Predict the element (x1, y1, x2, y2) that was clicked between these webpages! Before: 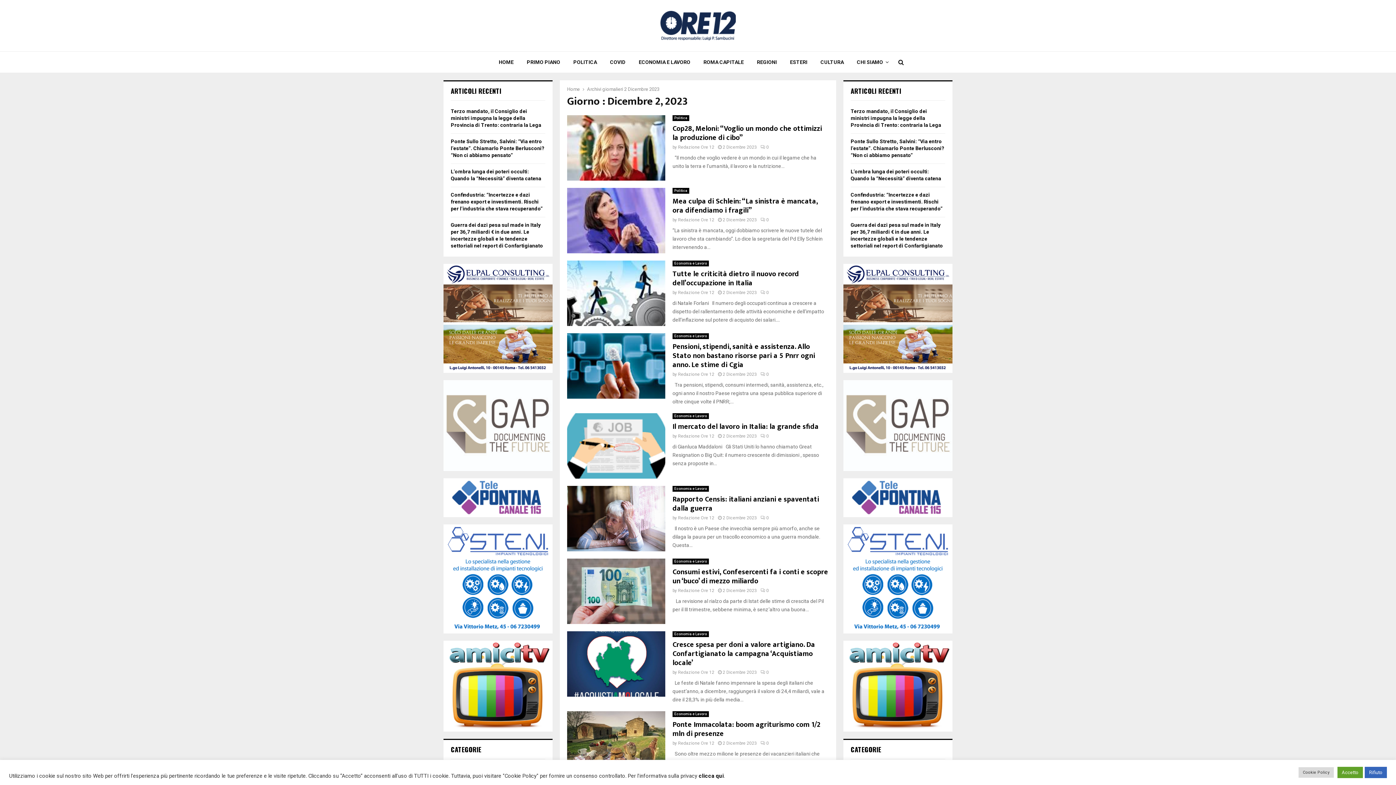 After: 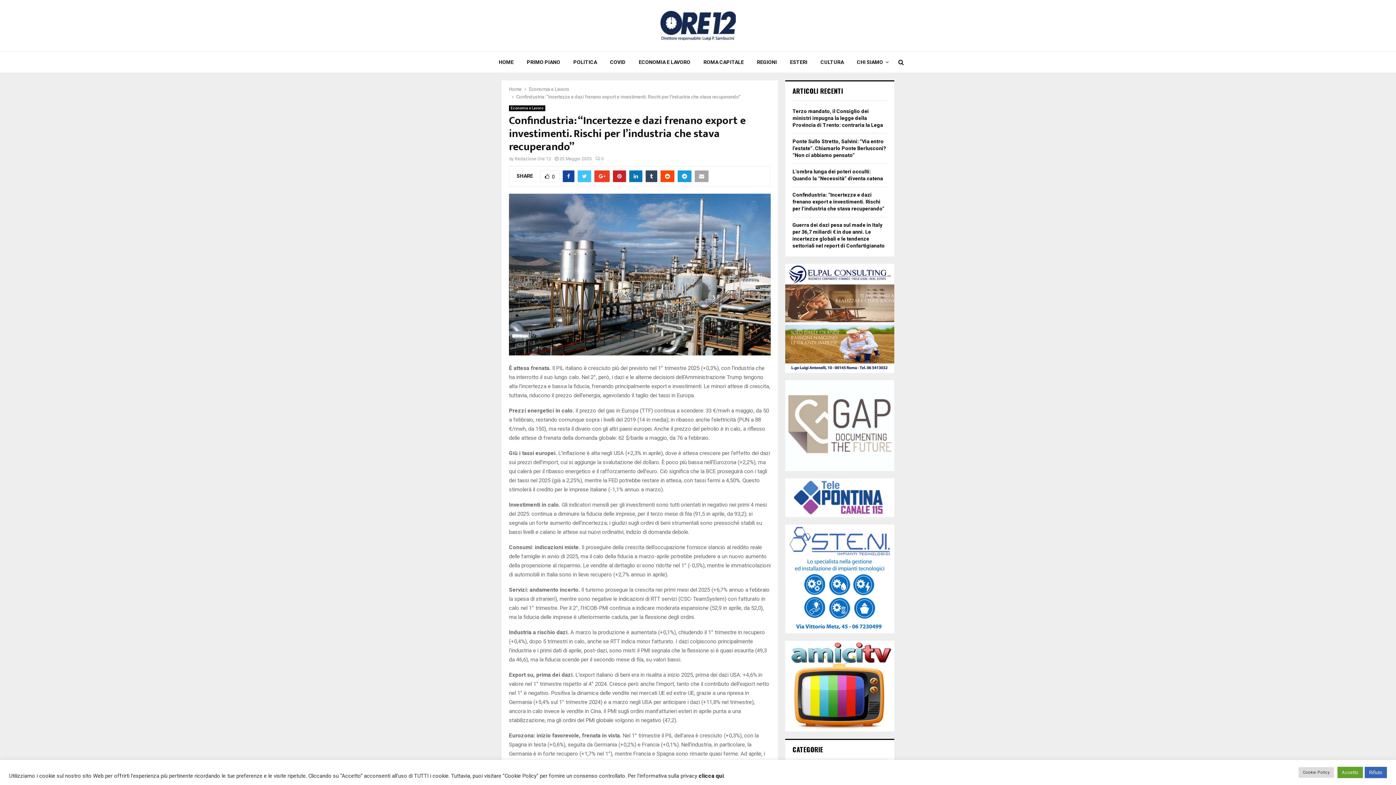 Action: bbox: (850, 192, 942, 211) label: Confindustria: “Incertezze e dazi frenano export e investimenti. Rischi per l’industria che stava recuperando”